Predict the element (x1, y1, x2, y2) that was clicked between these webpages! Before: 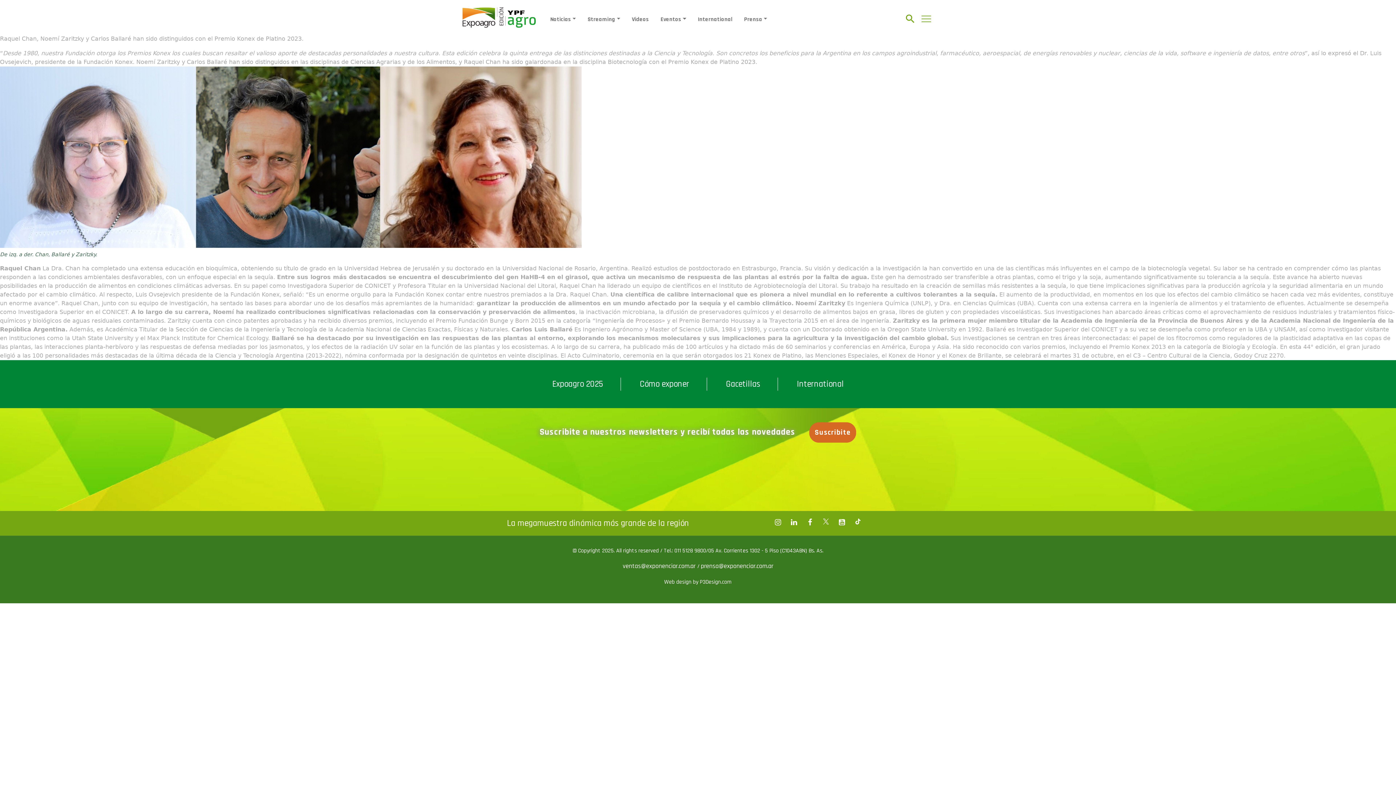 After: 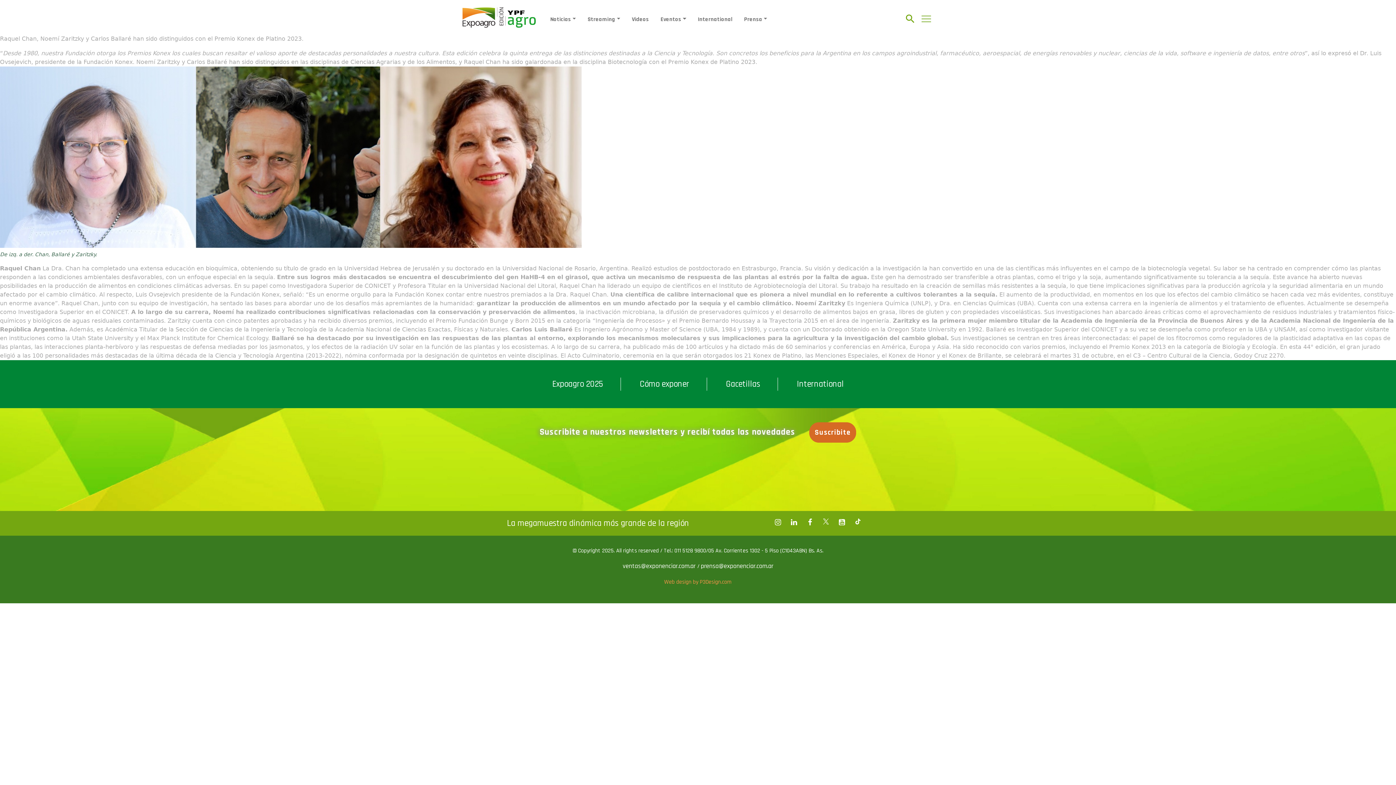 Action: label: Web design by P3Design.com bbox: (664, 577, 732, 586)